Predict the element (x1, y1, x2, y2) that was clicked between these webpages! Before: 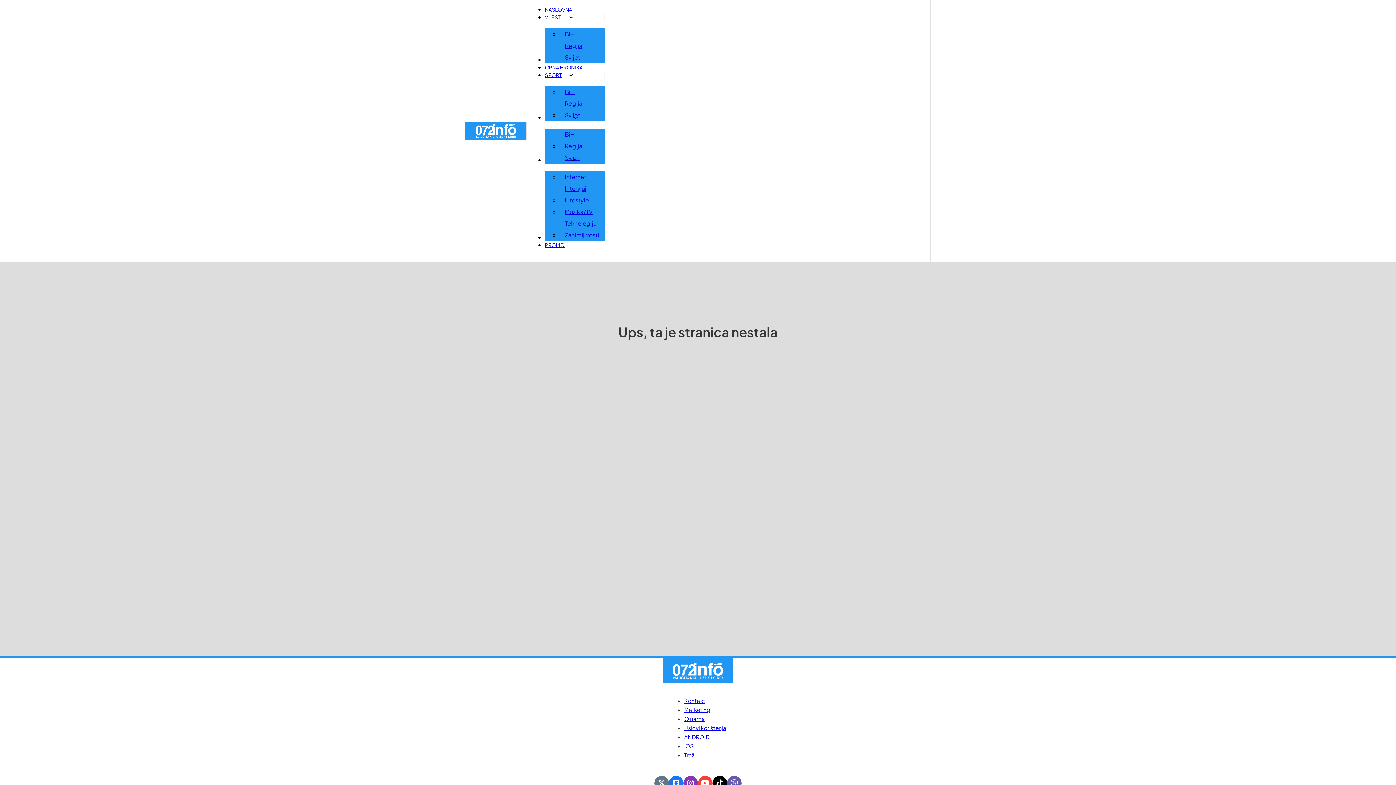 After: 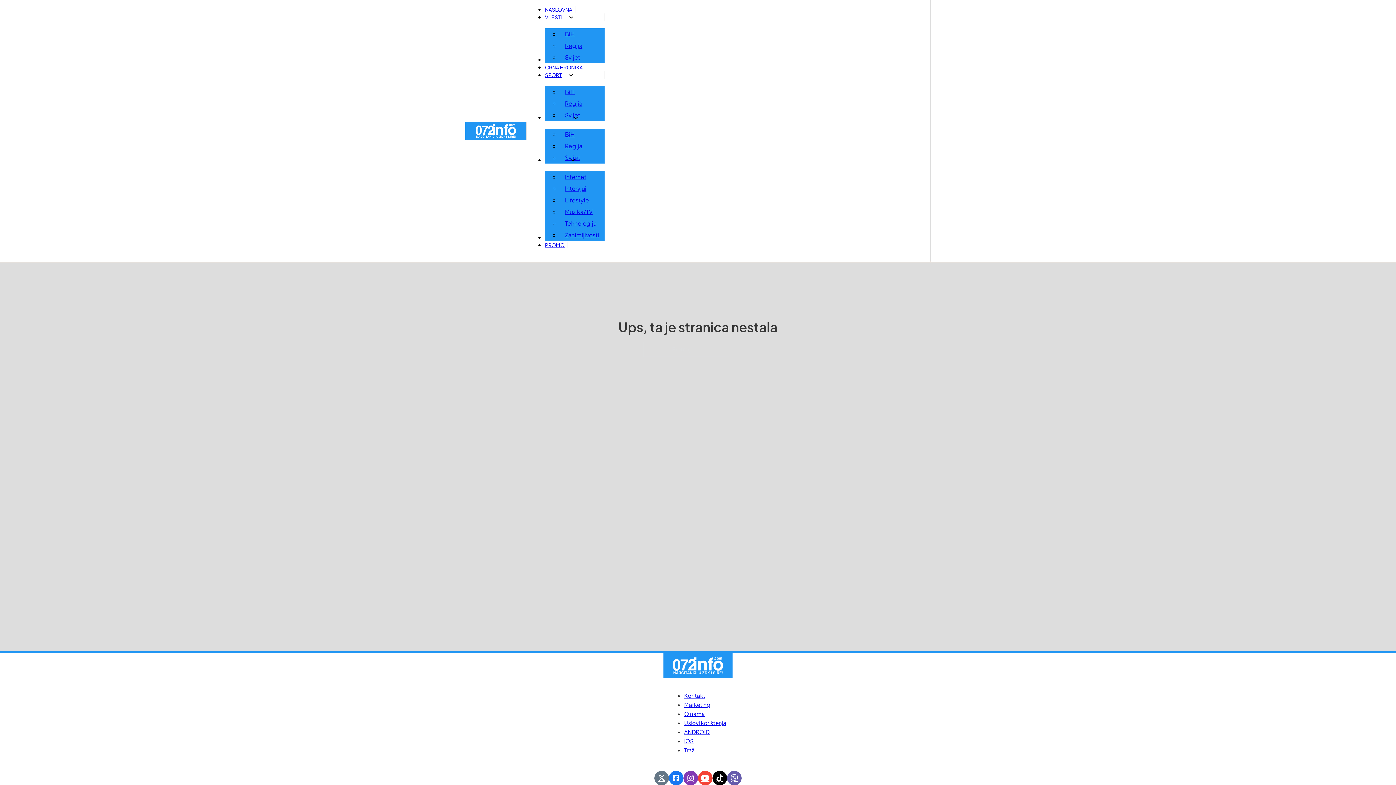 Action: bbox: (712, 776, 727, 790)